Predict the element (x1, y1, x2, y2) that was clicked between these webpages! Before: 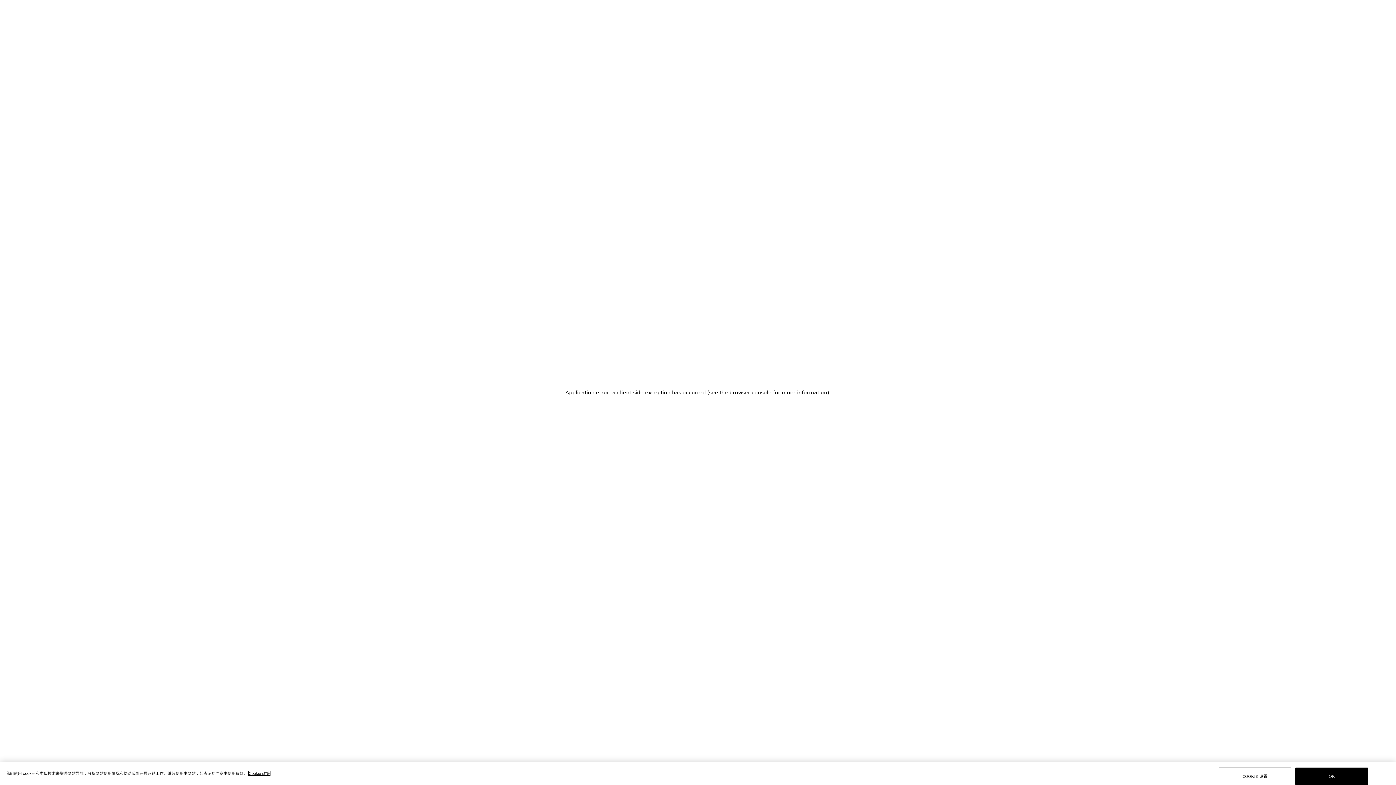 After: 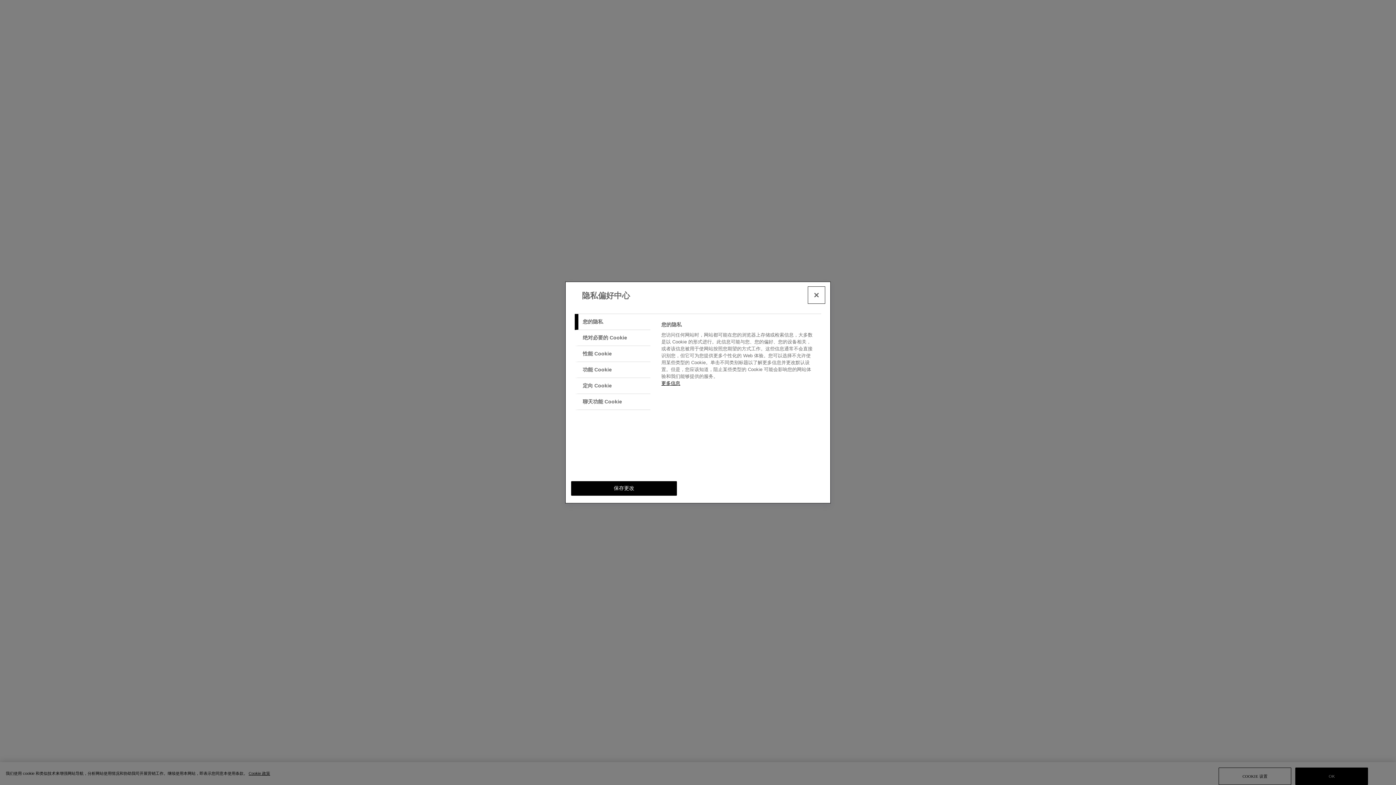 Action: bbox: (1218, 768, 1291, 785) label: COOKIE 设置